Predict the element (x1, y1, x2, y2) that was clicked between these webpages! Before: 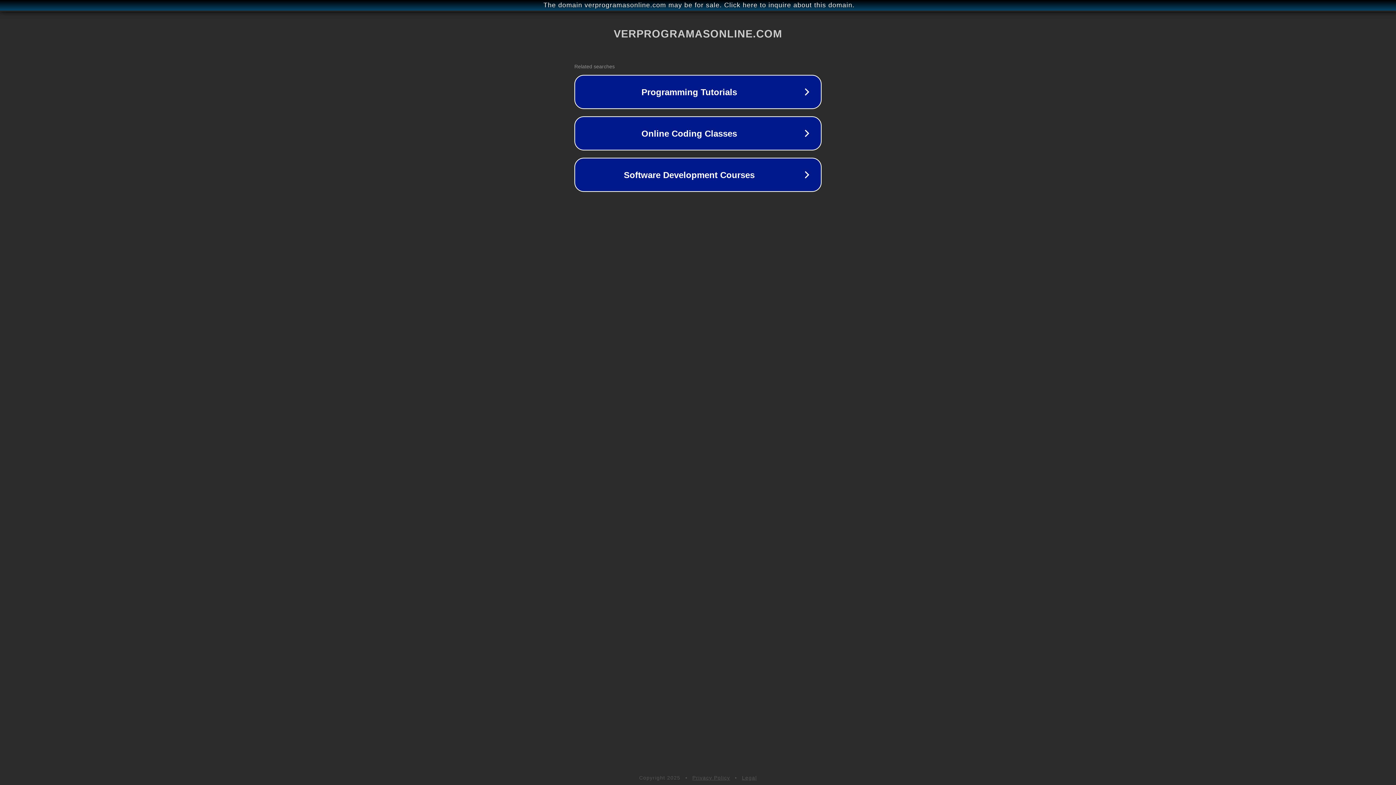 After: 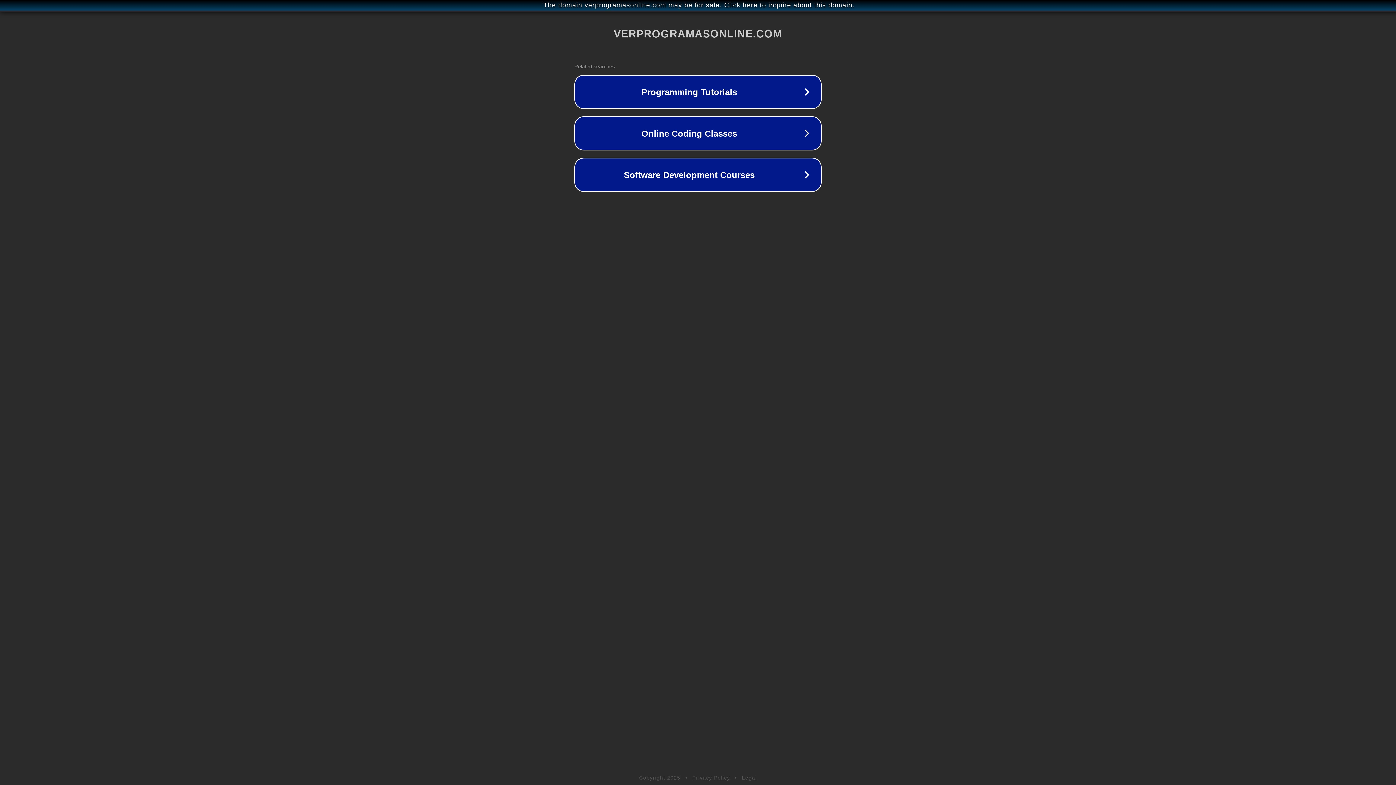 Action: label: Privacy Policy bbox: (692, 775, 730, 781)